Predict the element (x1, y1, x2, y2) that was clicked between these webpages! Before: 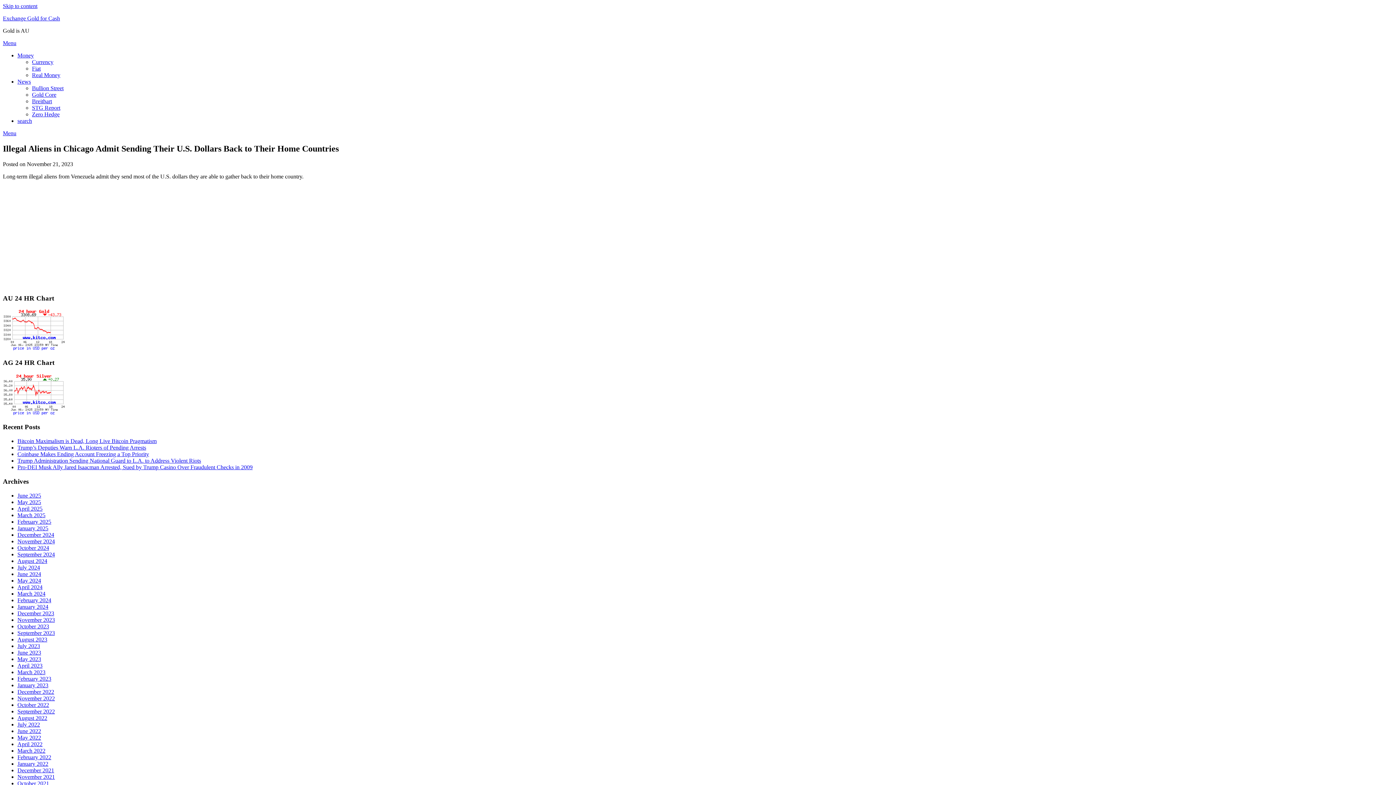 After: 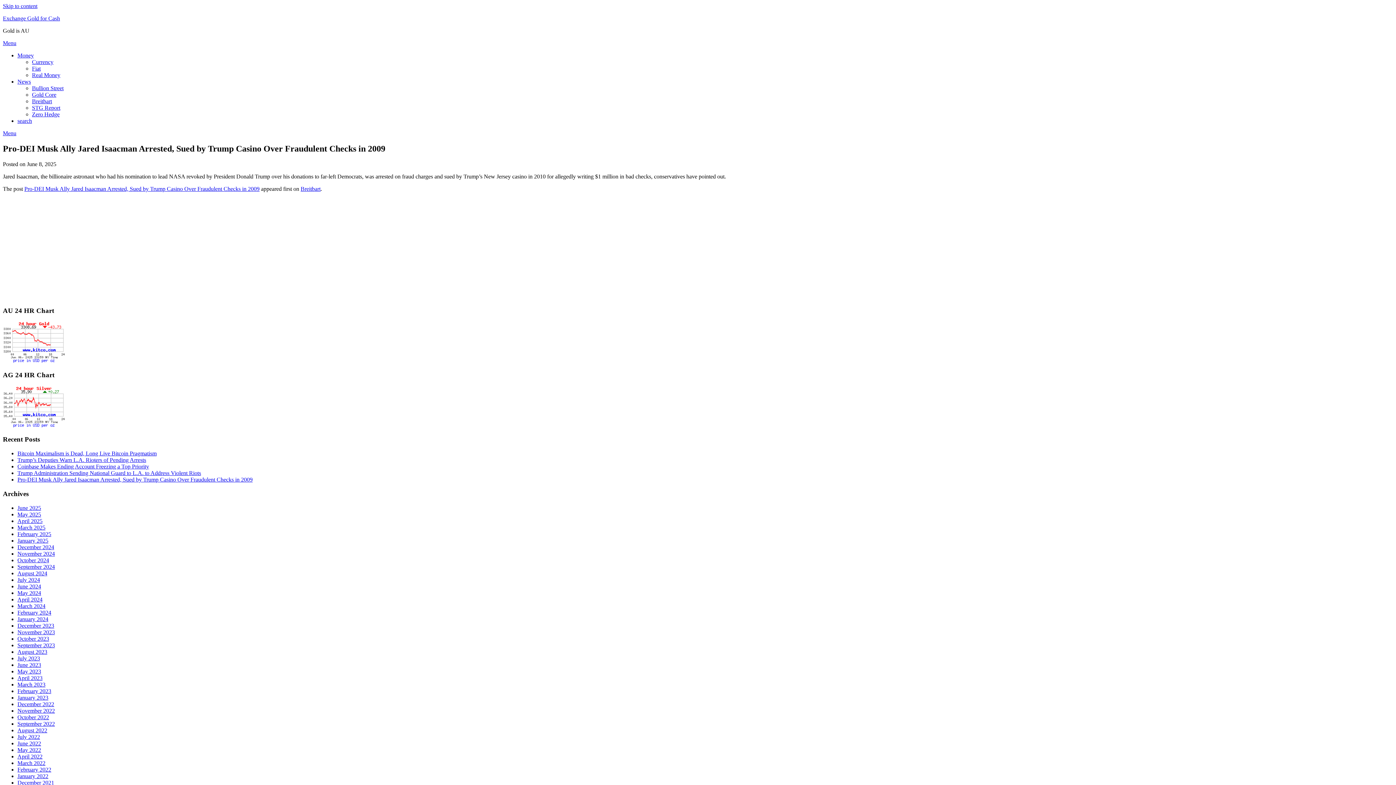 Action: label: Pro-DEI Musk Ally Jared Isaacman Arrested, Sued by Trump Casino Over Fraudulent Checks in 2009 bbox: (17, 464, 252, 470)